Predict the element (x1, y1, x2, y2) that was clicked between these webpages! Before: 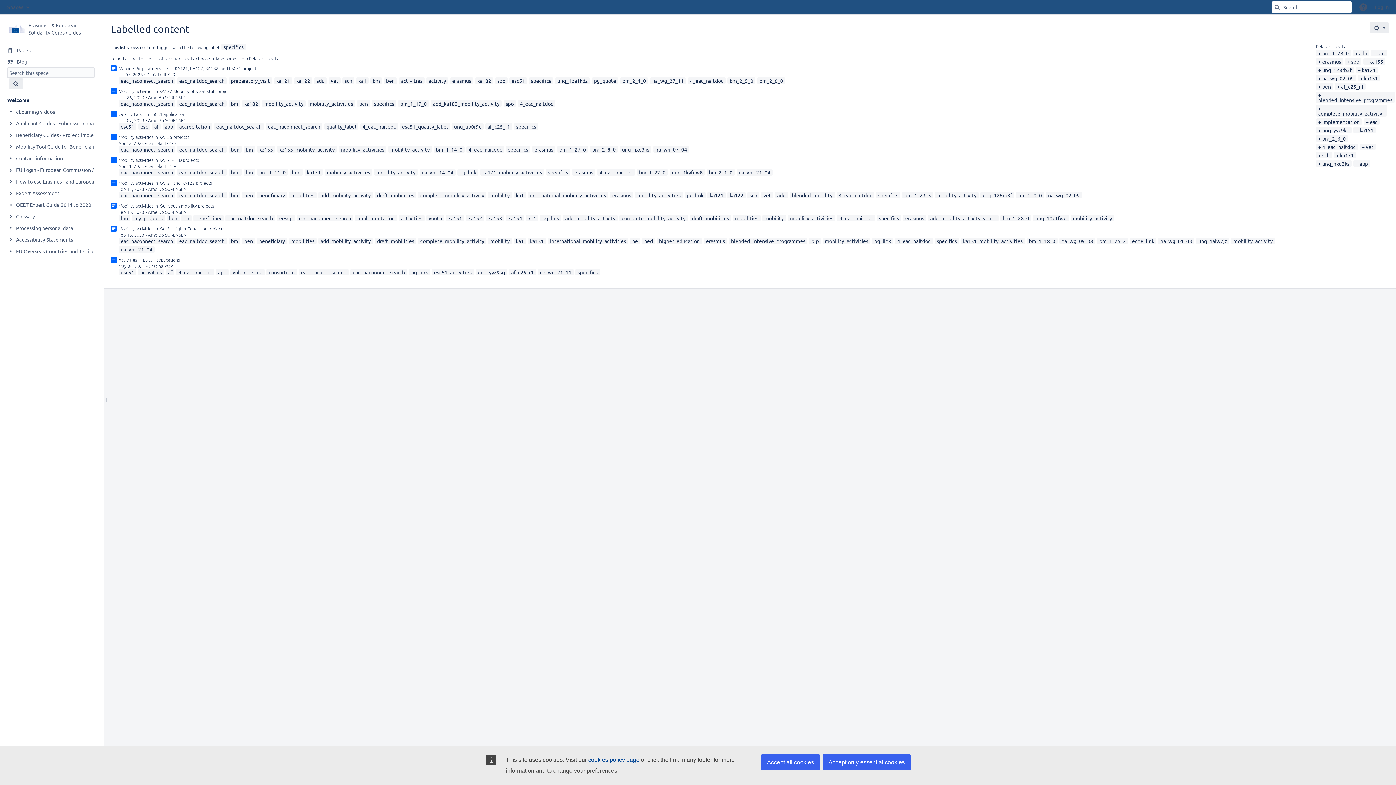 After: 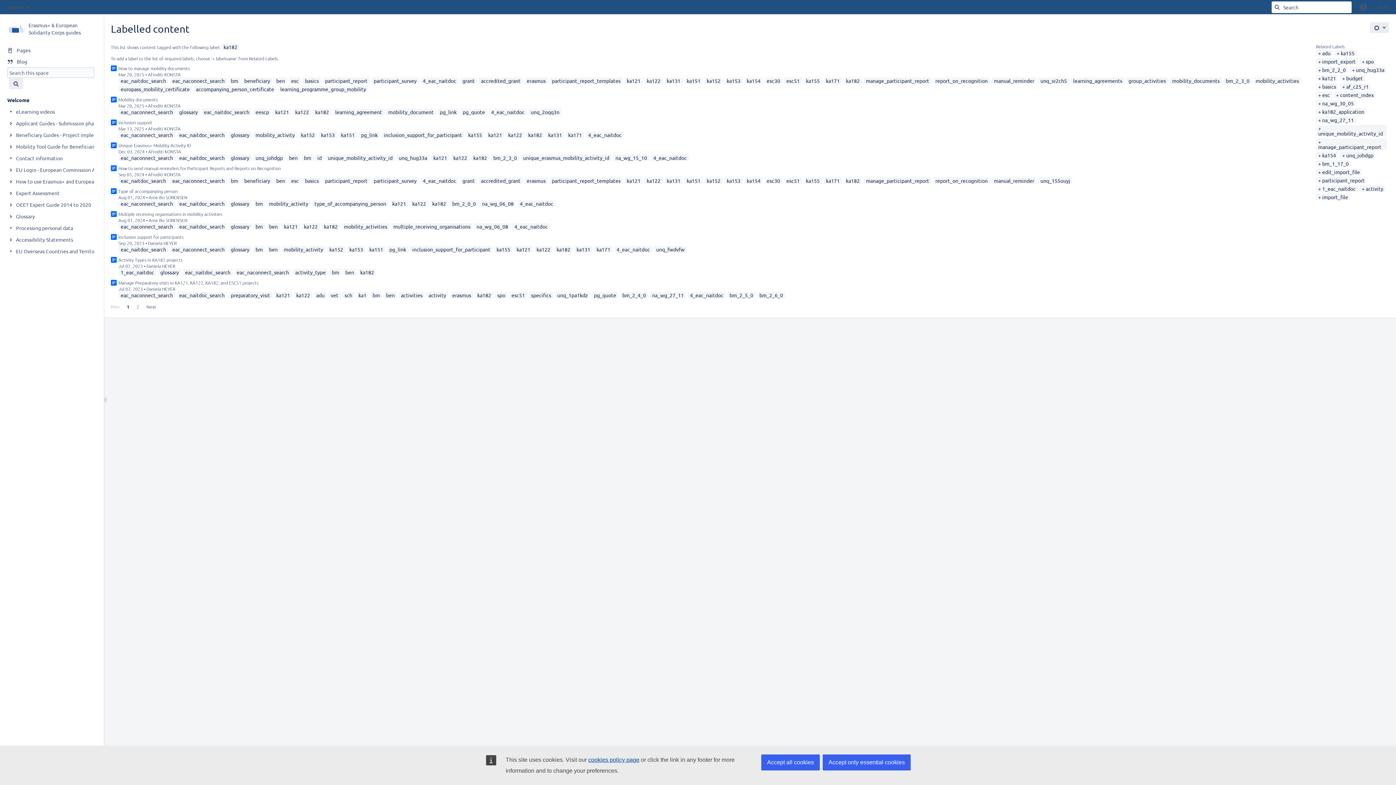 Action: label: ka182 bbox: (244, 100, 258, 106)